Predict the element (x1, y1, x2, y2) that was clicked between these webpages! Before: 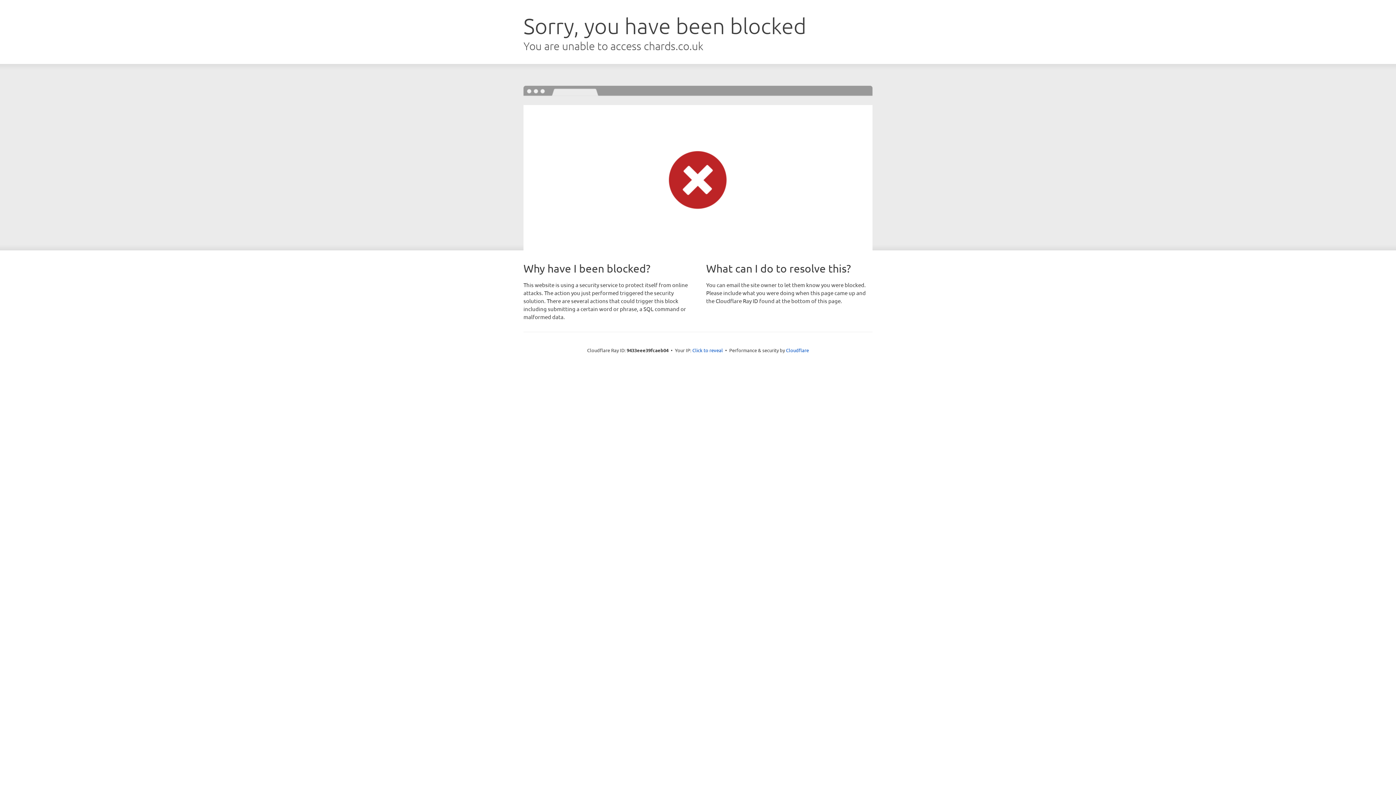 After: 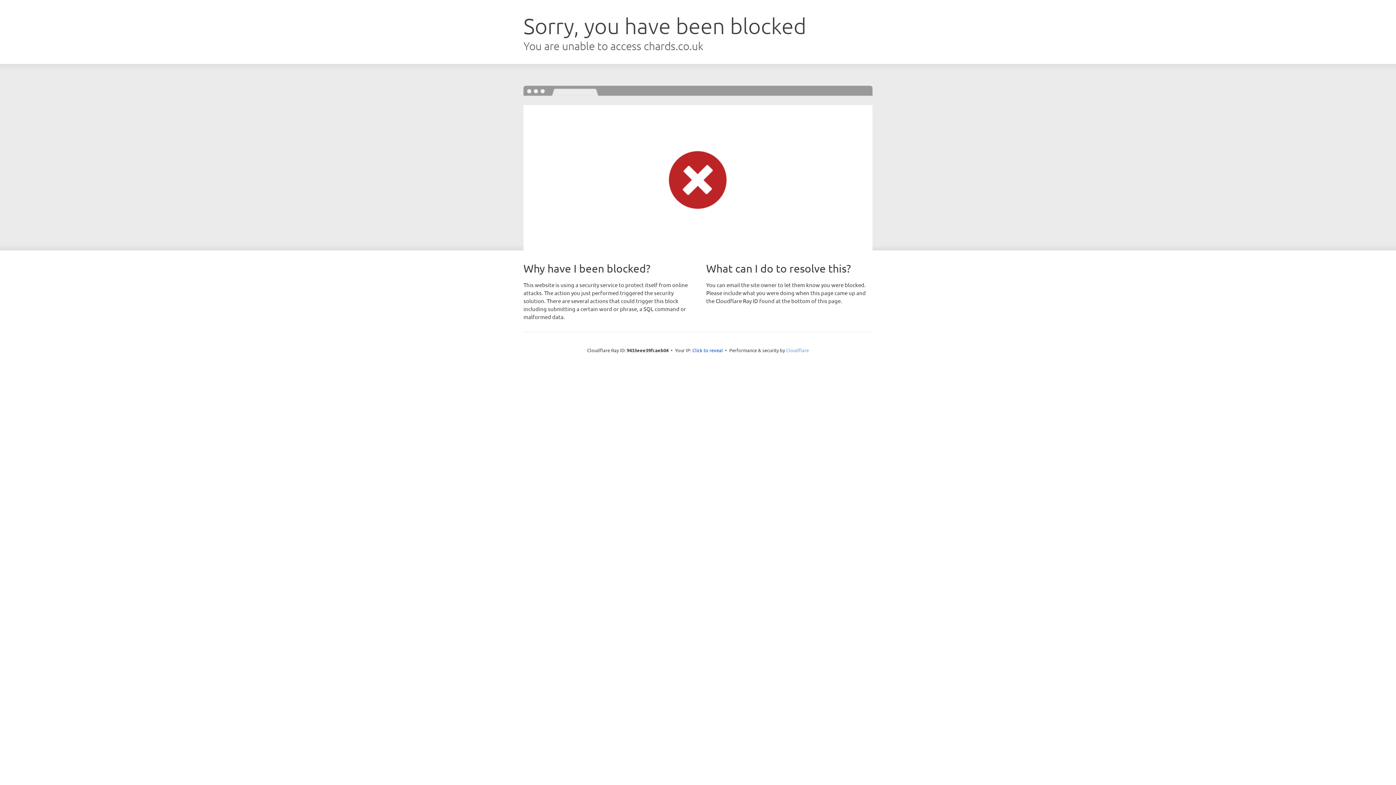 Action: bbox: (786, 347, 809, 353) label: Cloudflare